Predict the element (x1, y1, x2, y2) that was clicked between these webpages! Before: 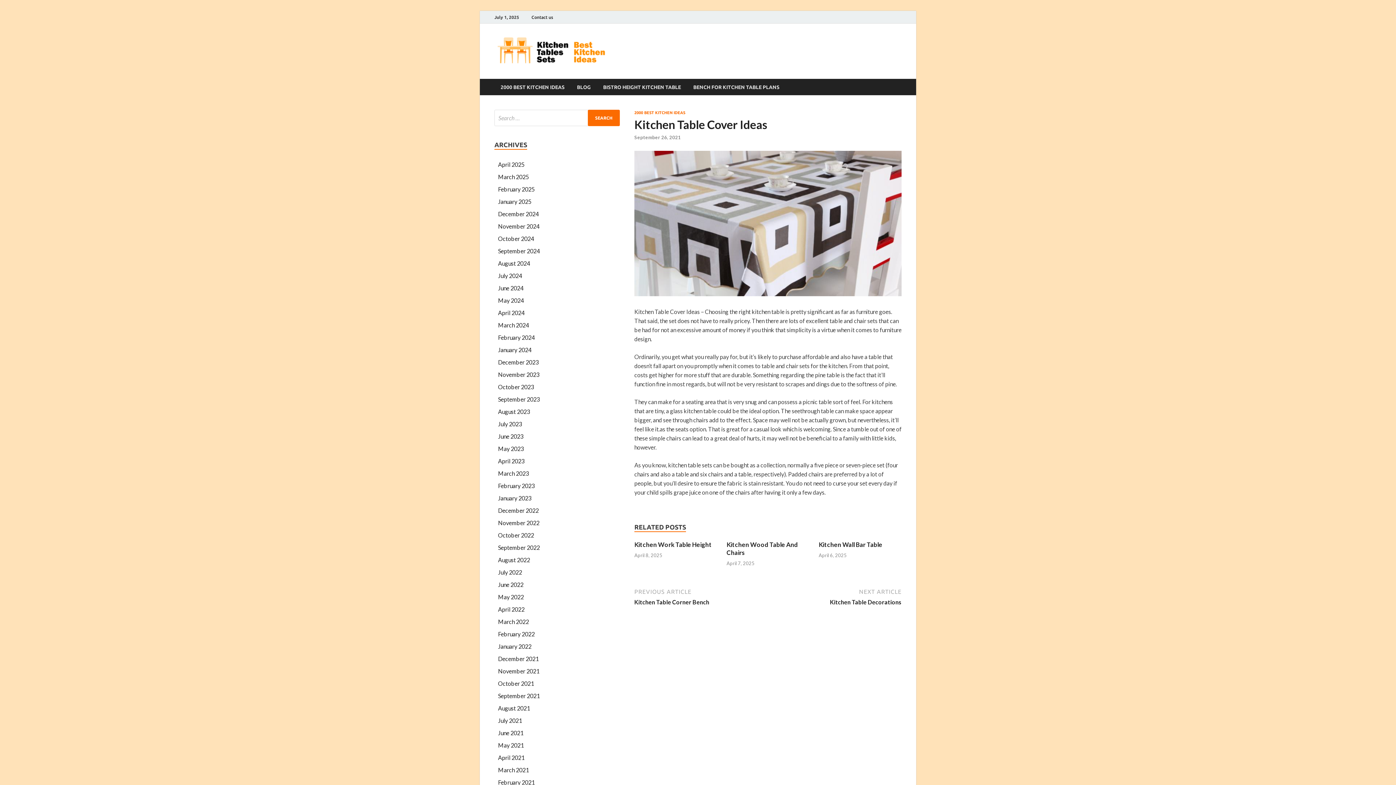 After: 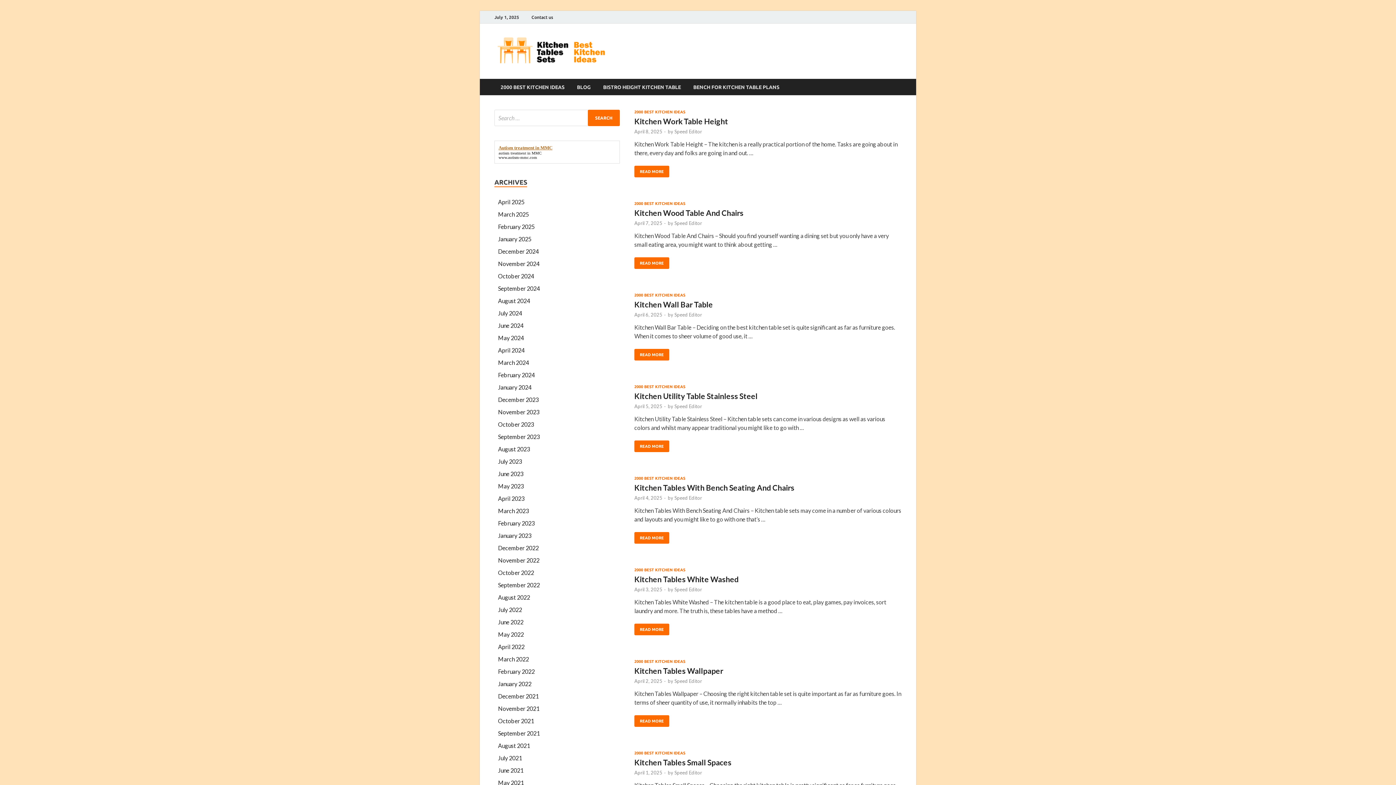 Action: bbox: (494, 60, 617, 67)